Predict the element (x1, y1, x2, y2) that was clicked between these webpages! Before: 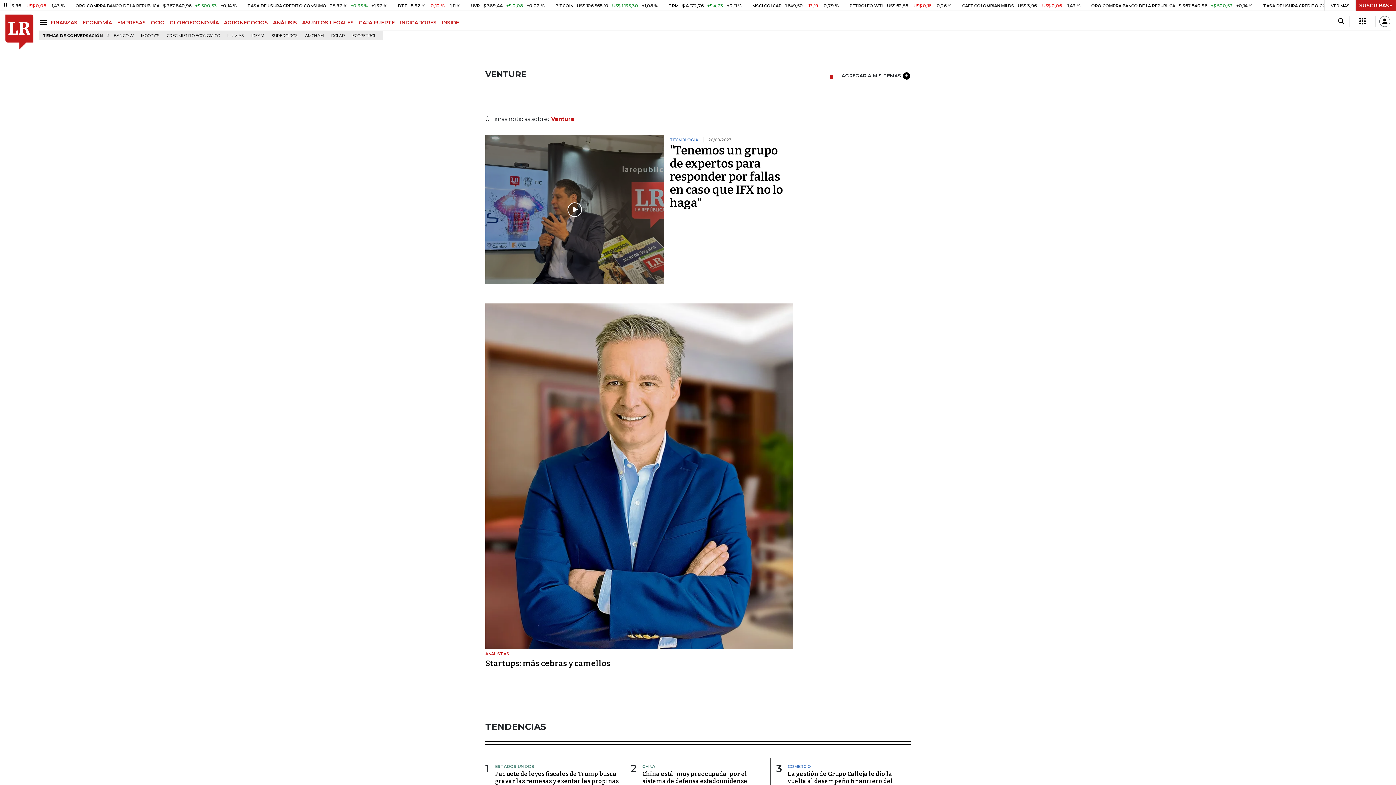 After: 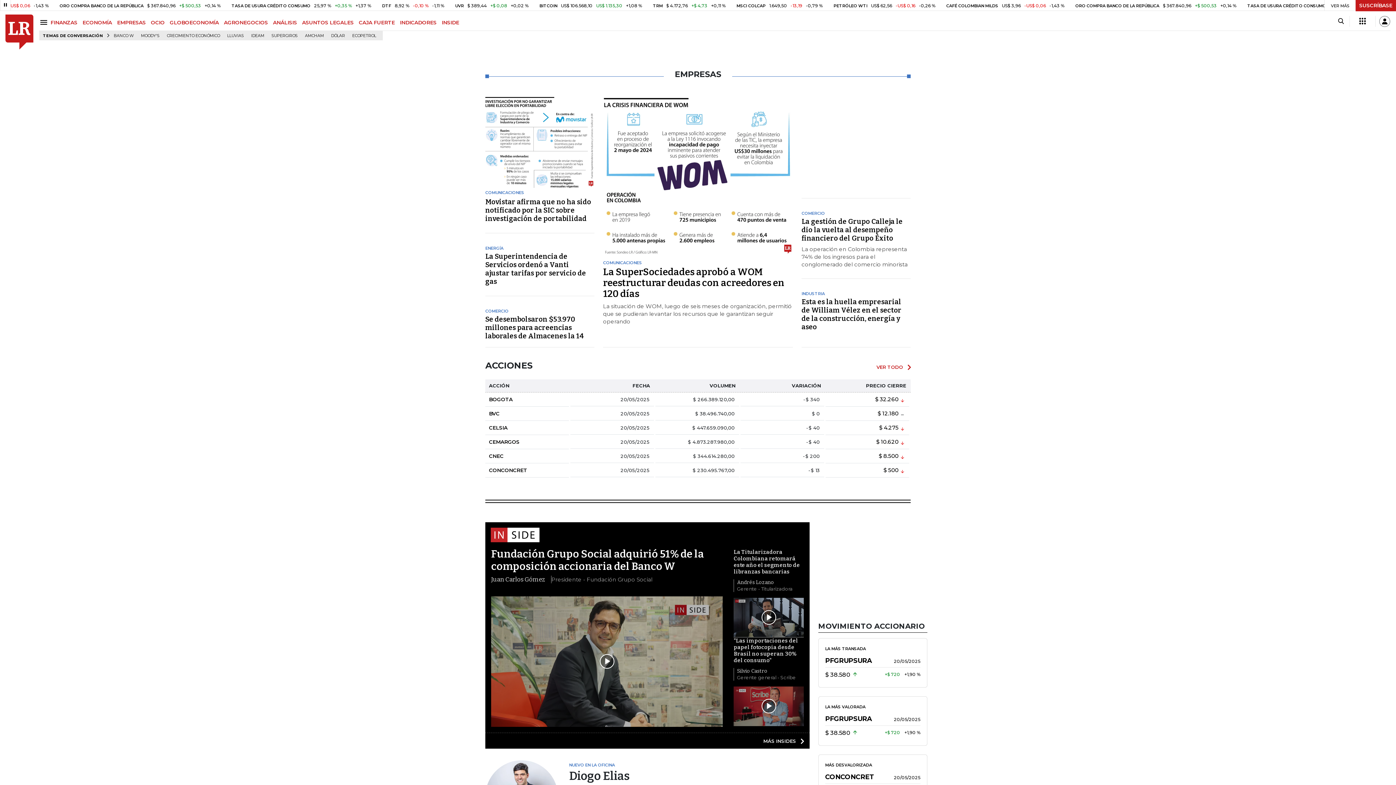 Action: bbox: (117, 19, 150, 25) label: EMPRESAS